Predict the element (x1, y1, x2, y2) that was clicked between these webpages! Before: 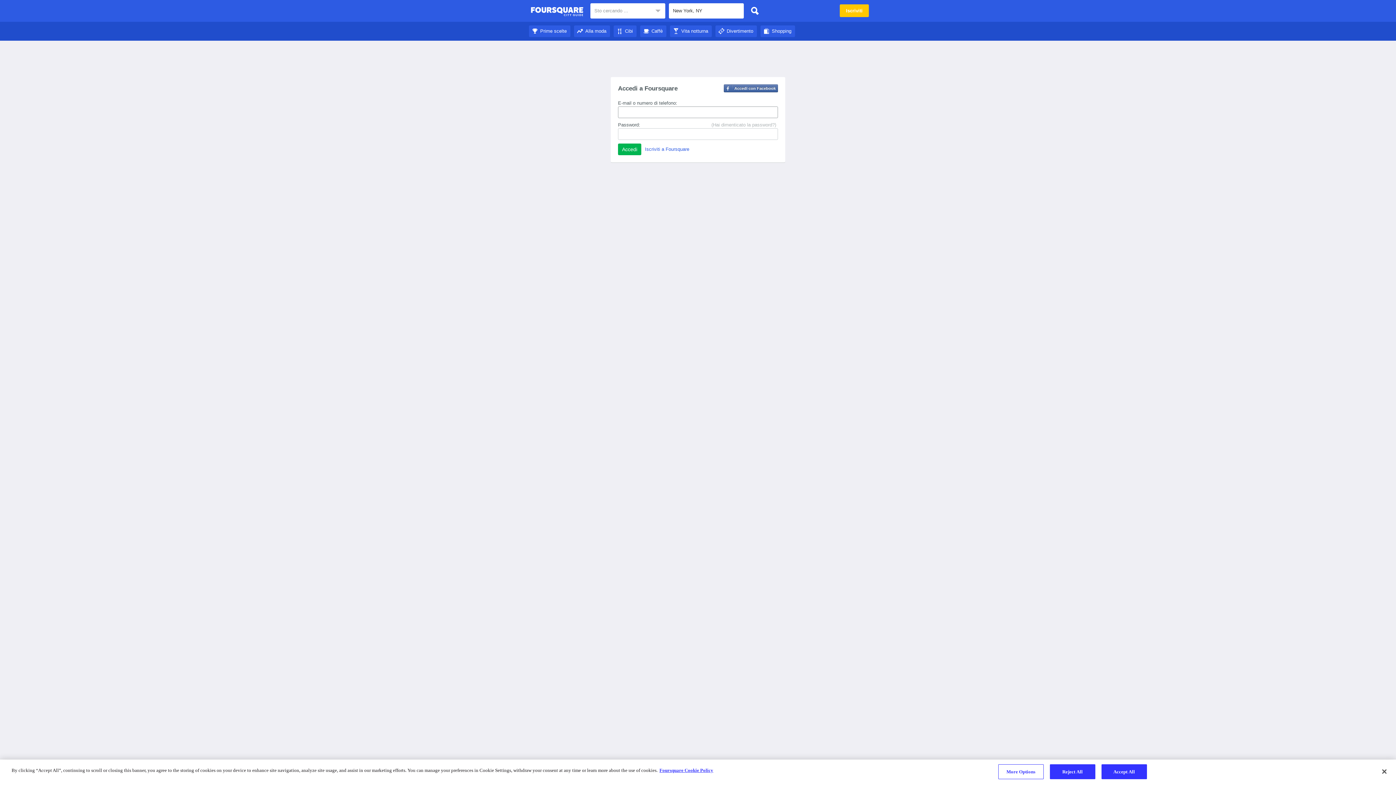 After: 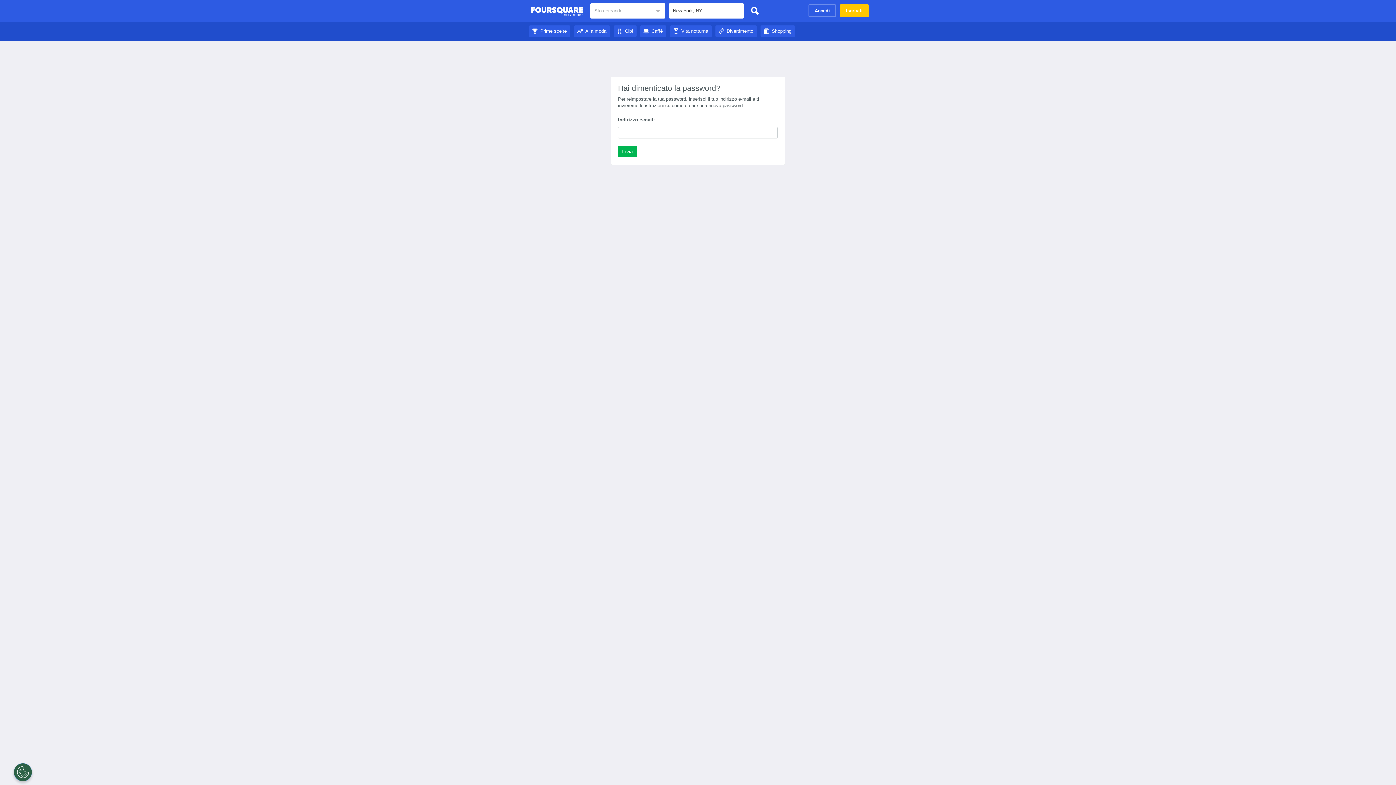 Action: bbox: (711, 121, 776, 128) label: (Hai dimenticato la password?)